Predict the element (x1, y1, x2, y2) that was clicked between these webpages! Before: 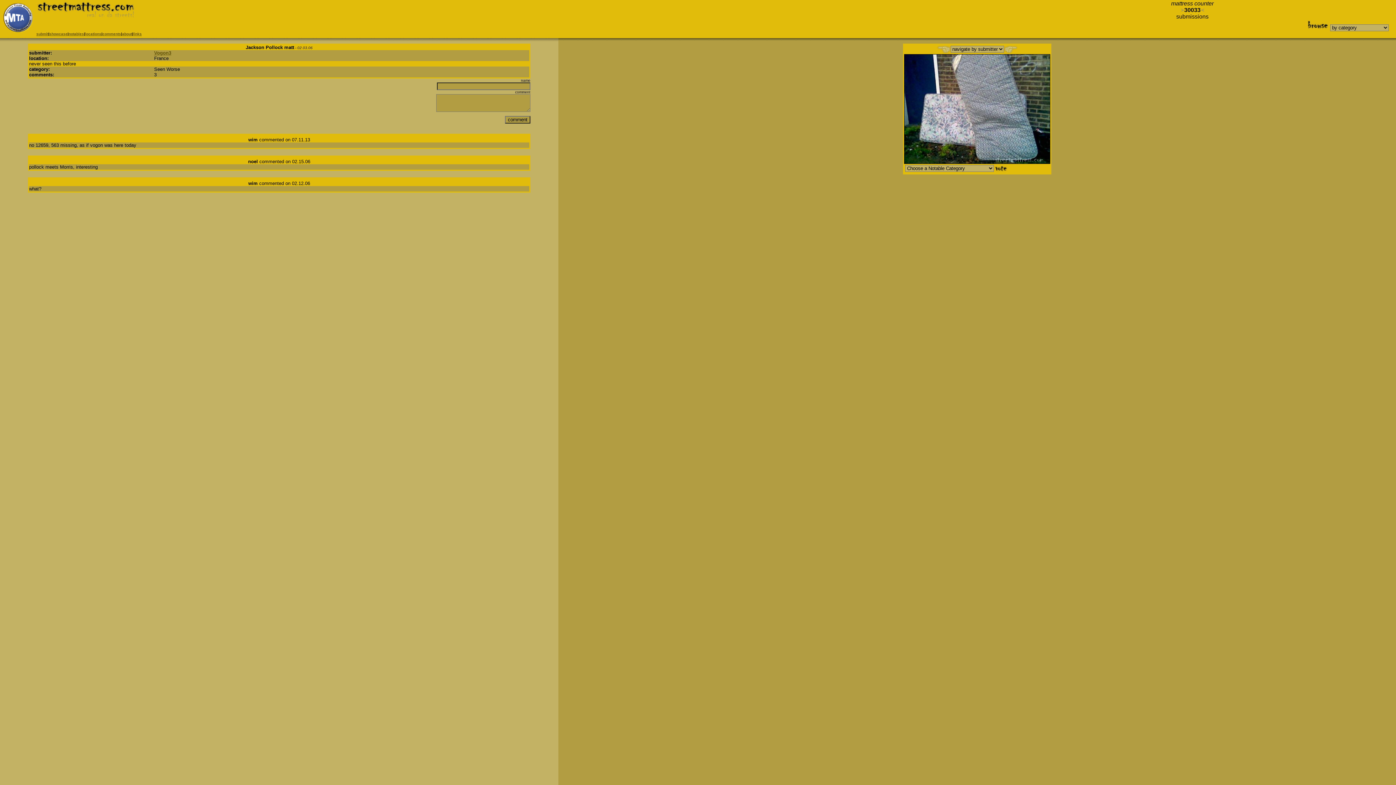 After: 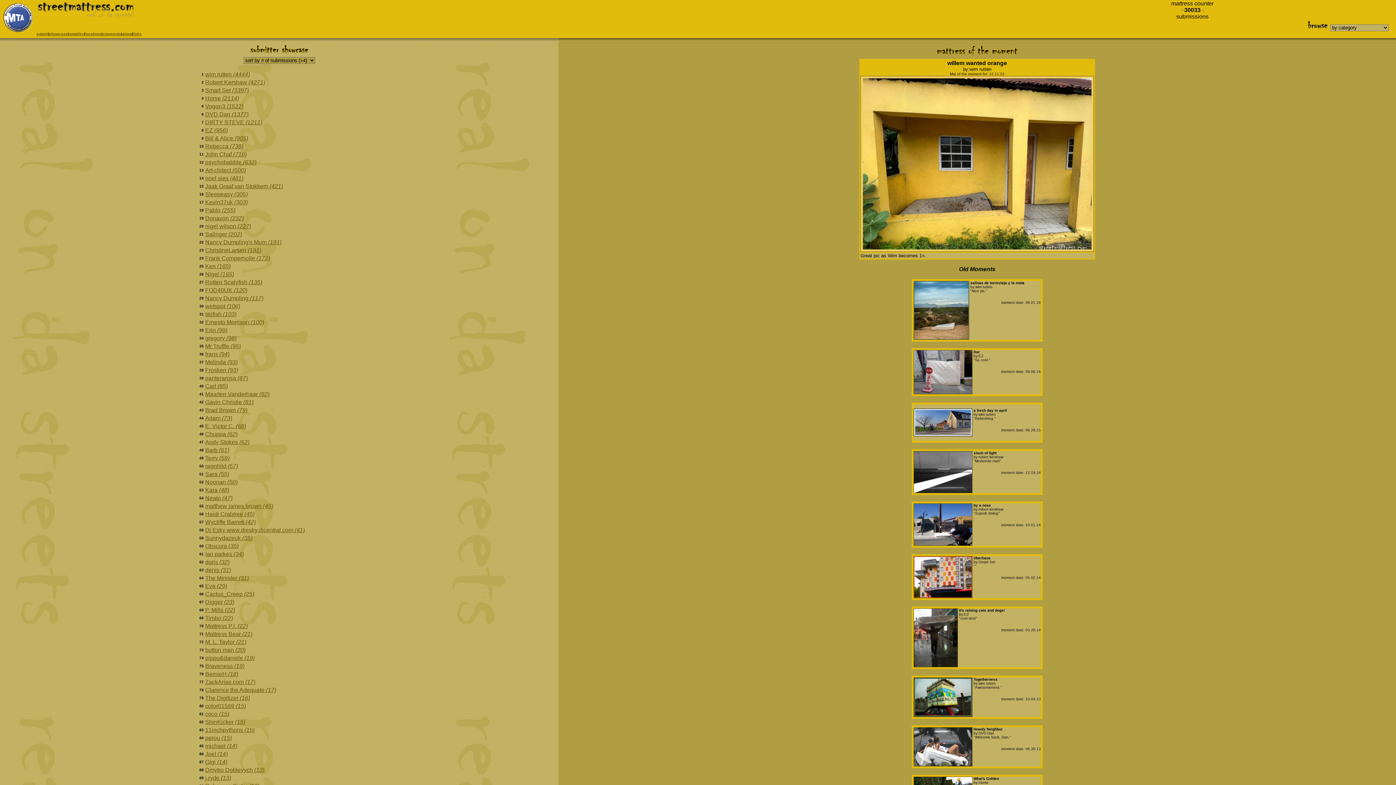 Action: label: showcase bbox: (49, 32, 67, 36)